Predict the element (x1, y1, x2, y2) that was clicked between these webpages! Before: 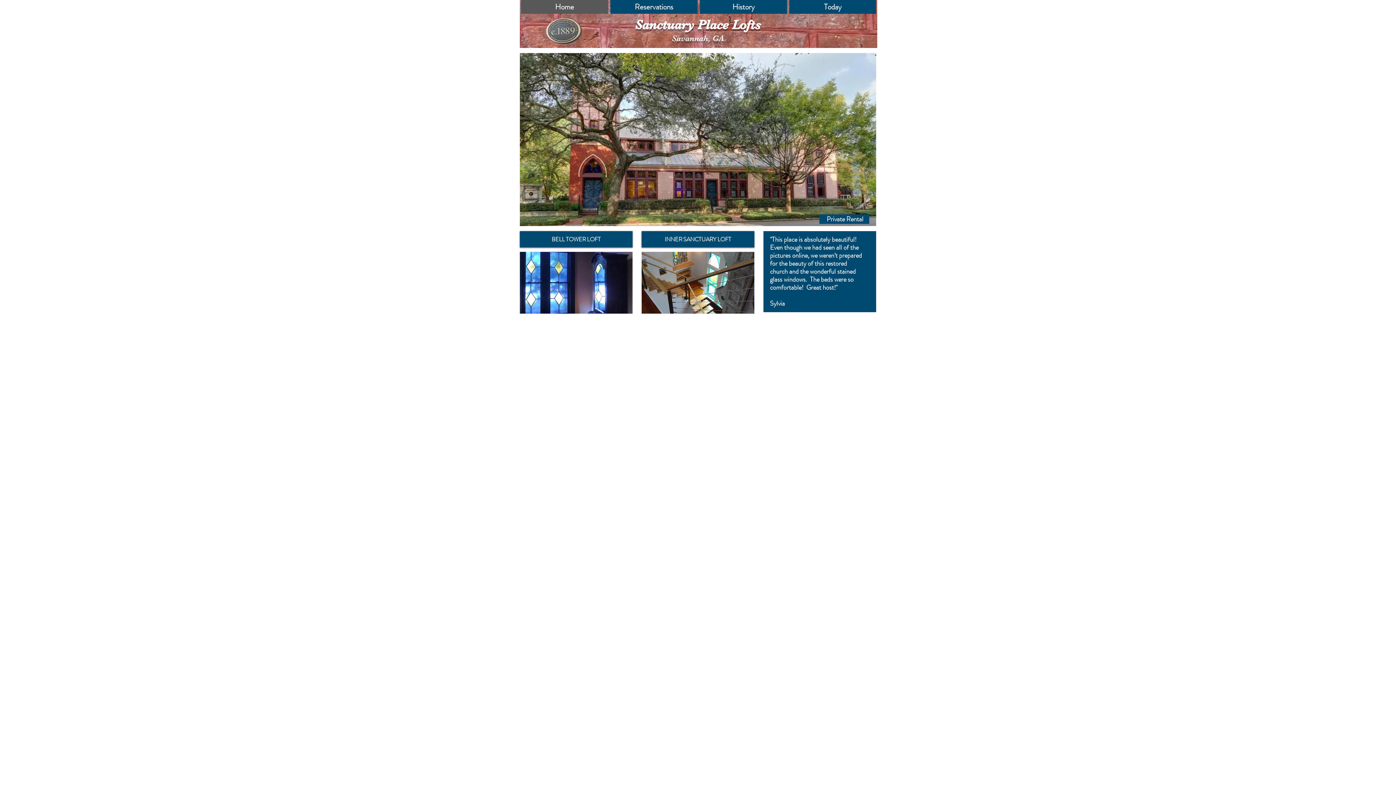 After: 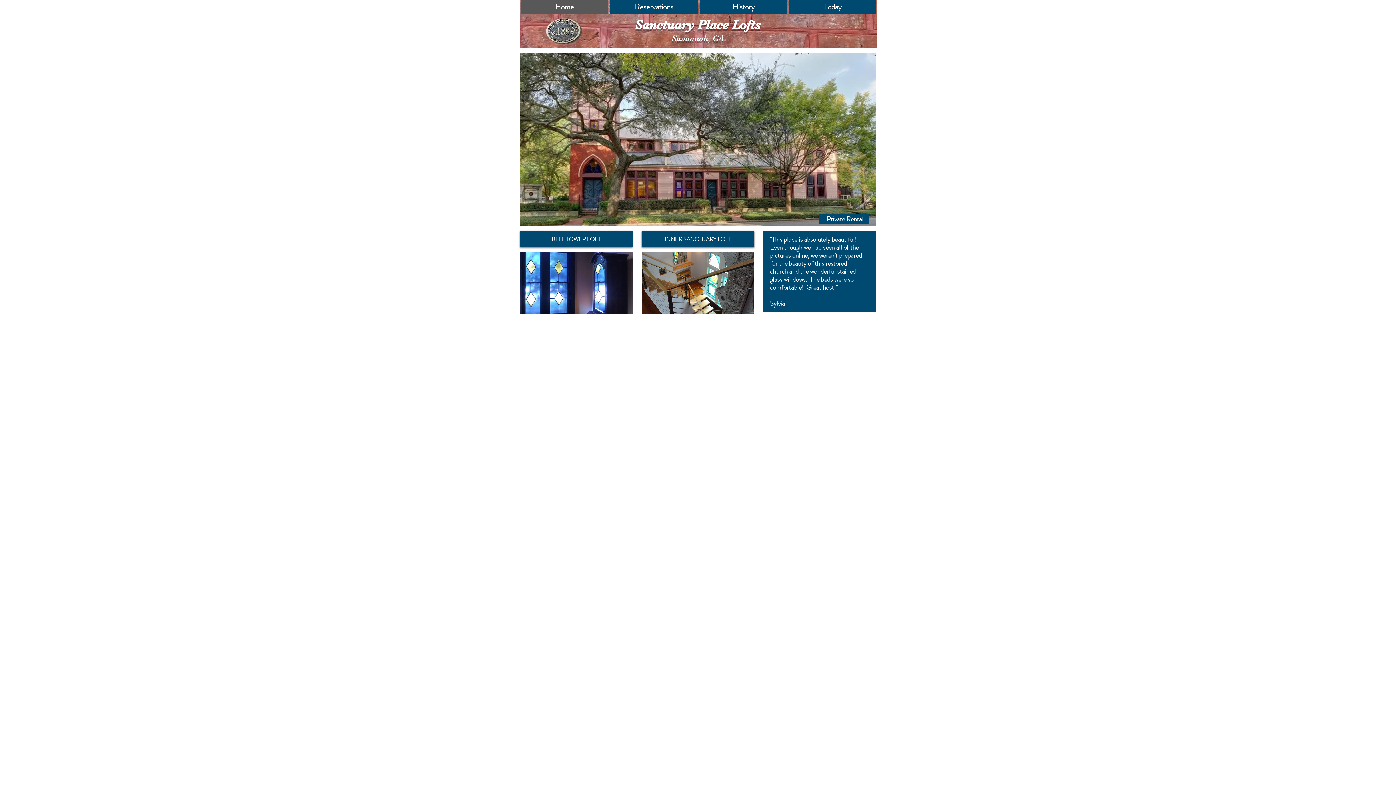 Action: bbox: (635, 17, 760, 32) label: Sanctuary Place Lofts